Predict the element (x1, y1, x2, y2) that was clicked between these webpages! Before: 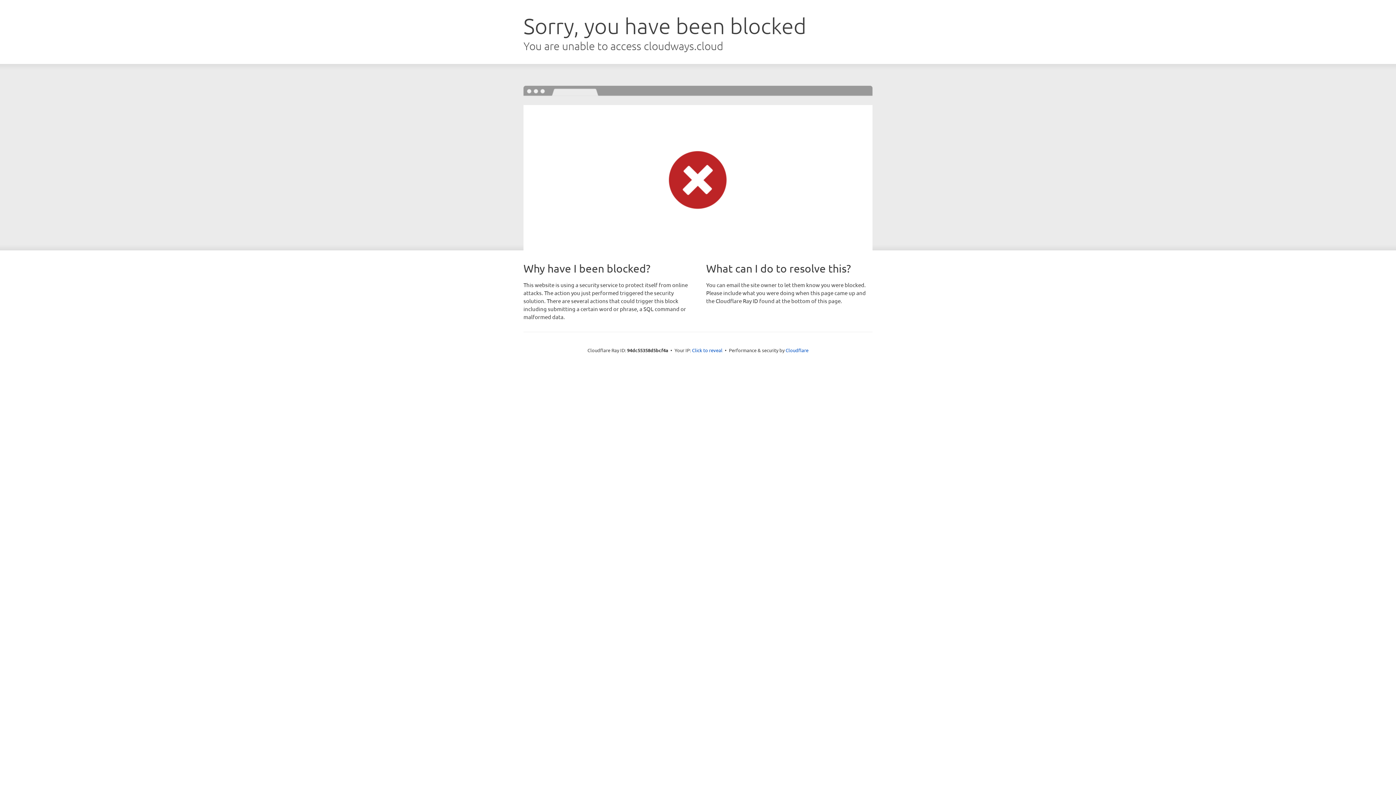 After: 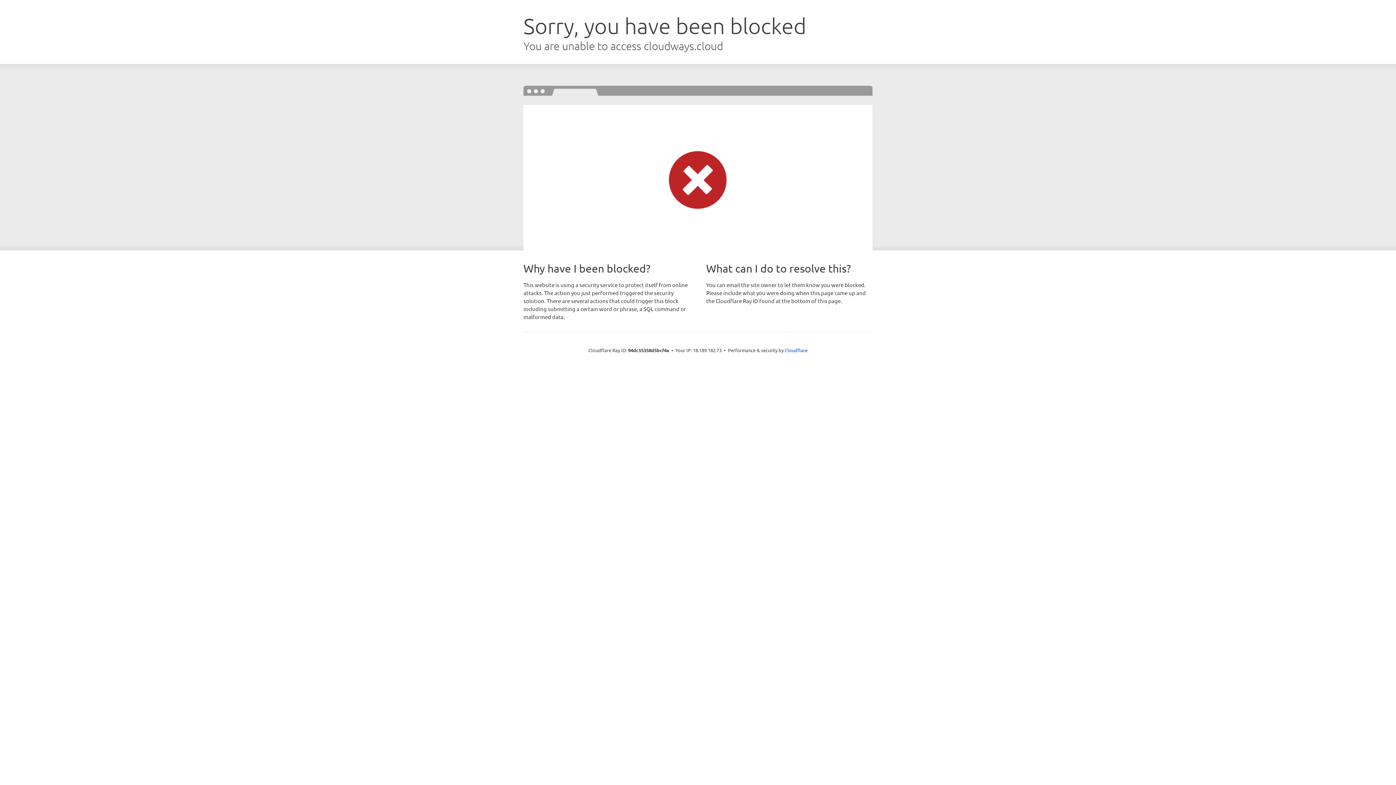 Action: bbox: (692, 346, 722, 353) label: Click to reveal